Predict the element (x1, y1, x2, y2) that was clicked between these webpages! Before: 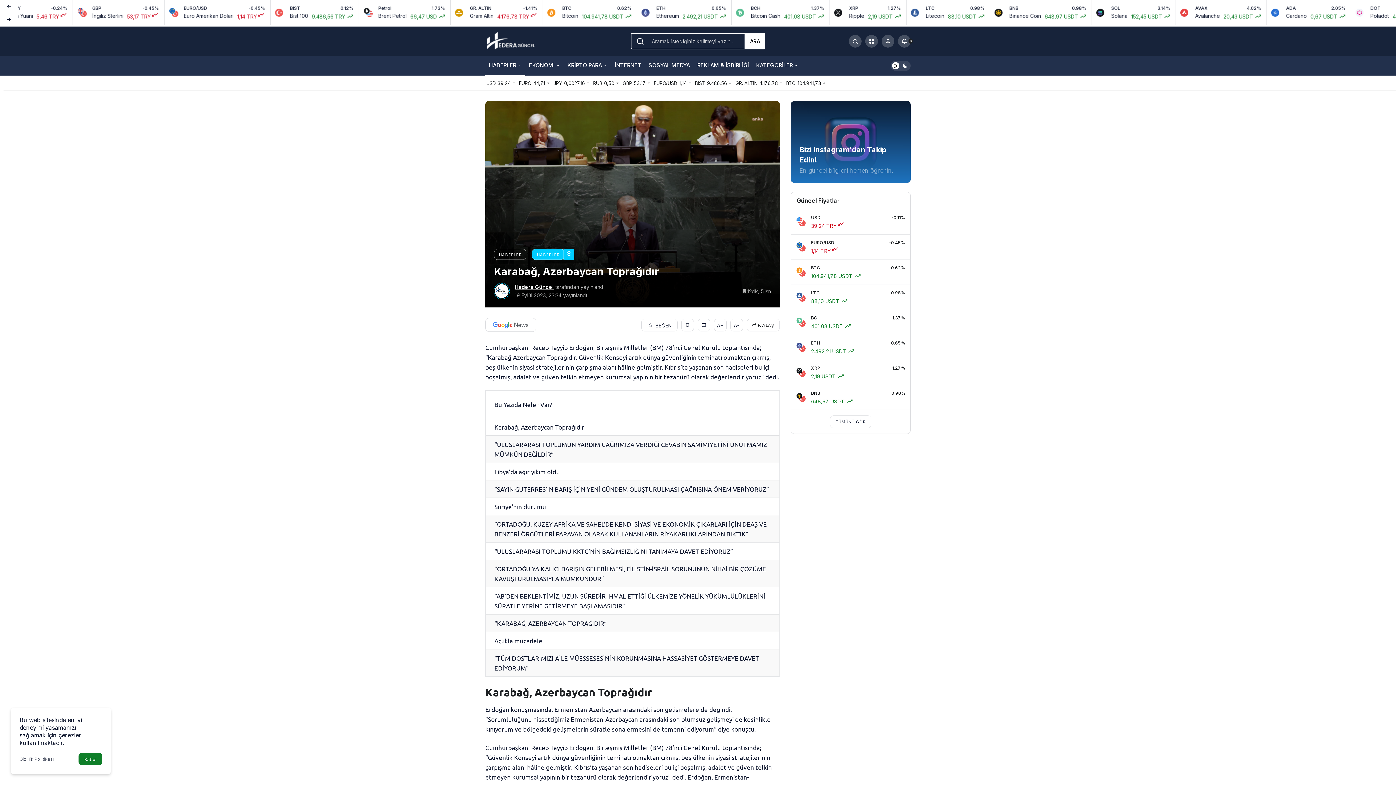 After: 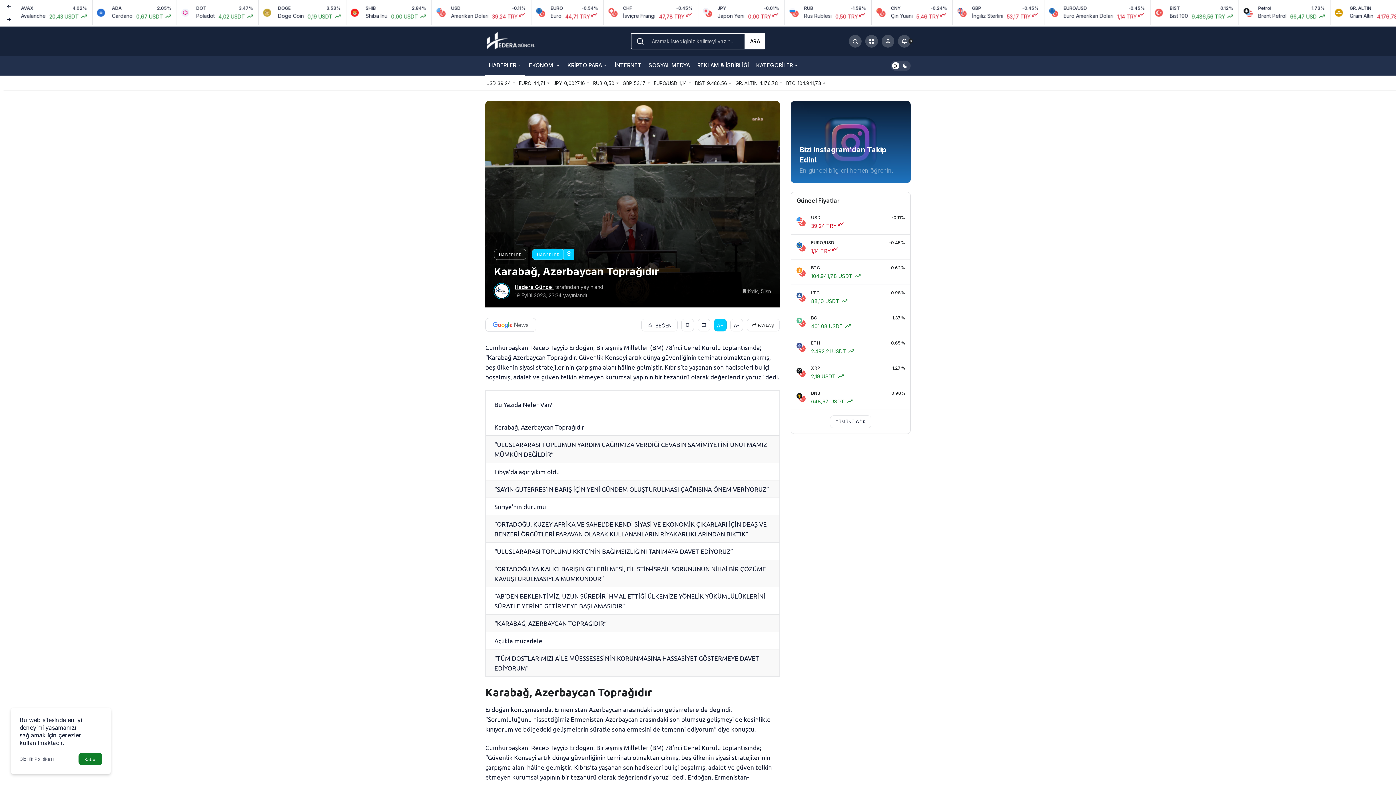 Action: bbox: (714, 318, 726, 331) label: A+